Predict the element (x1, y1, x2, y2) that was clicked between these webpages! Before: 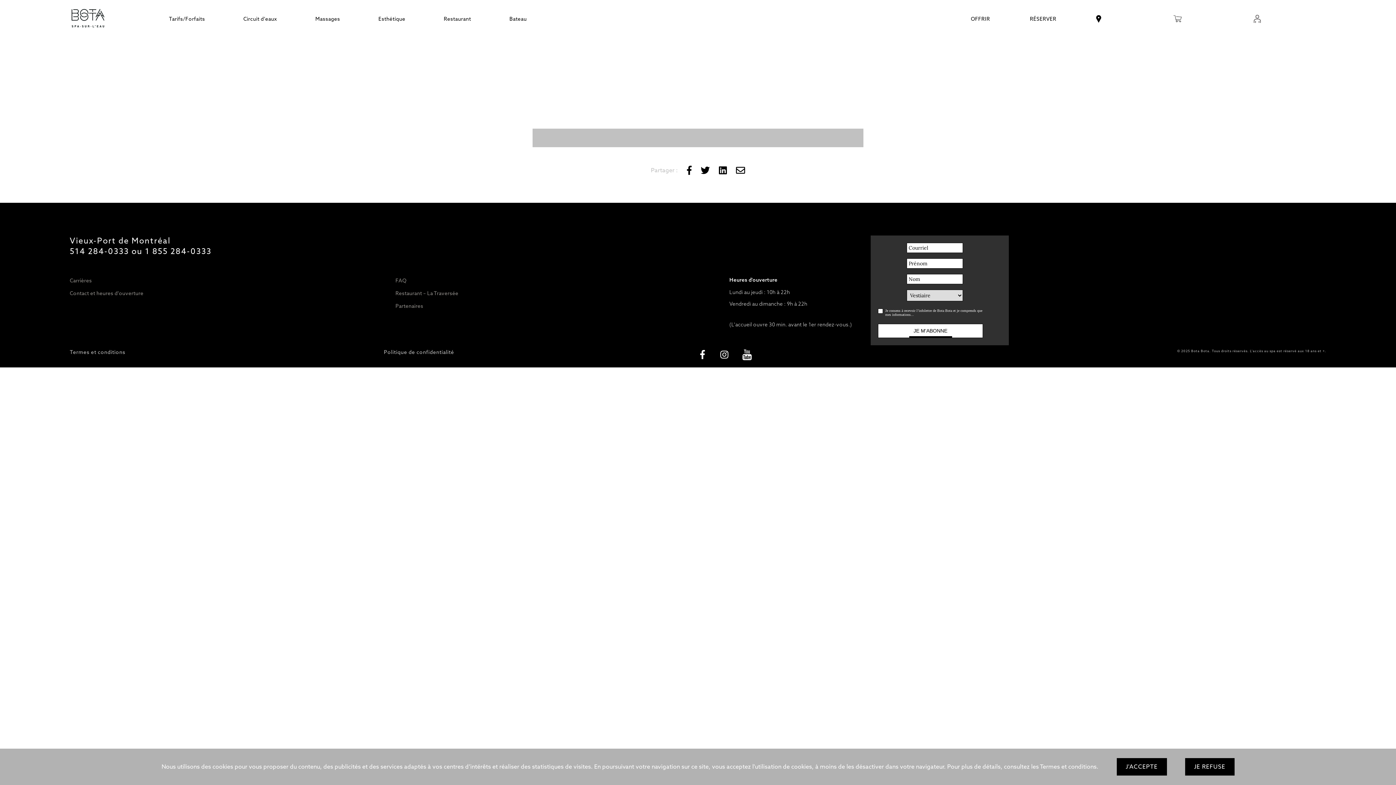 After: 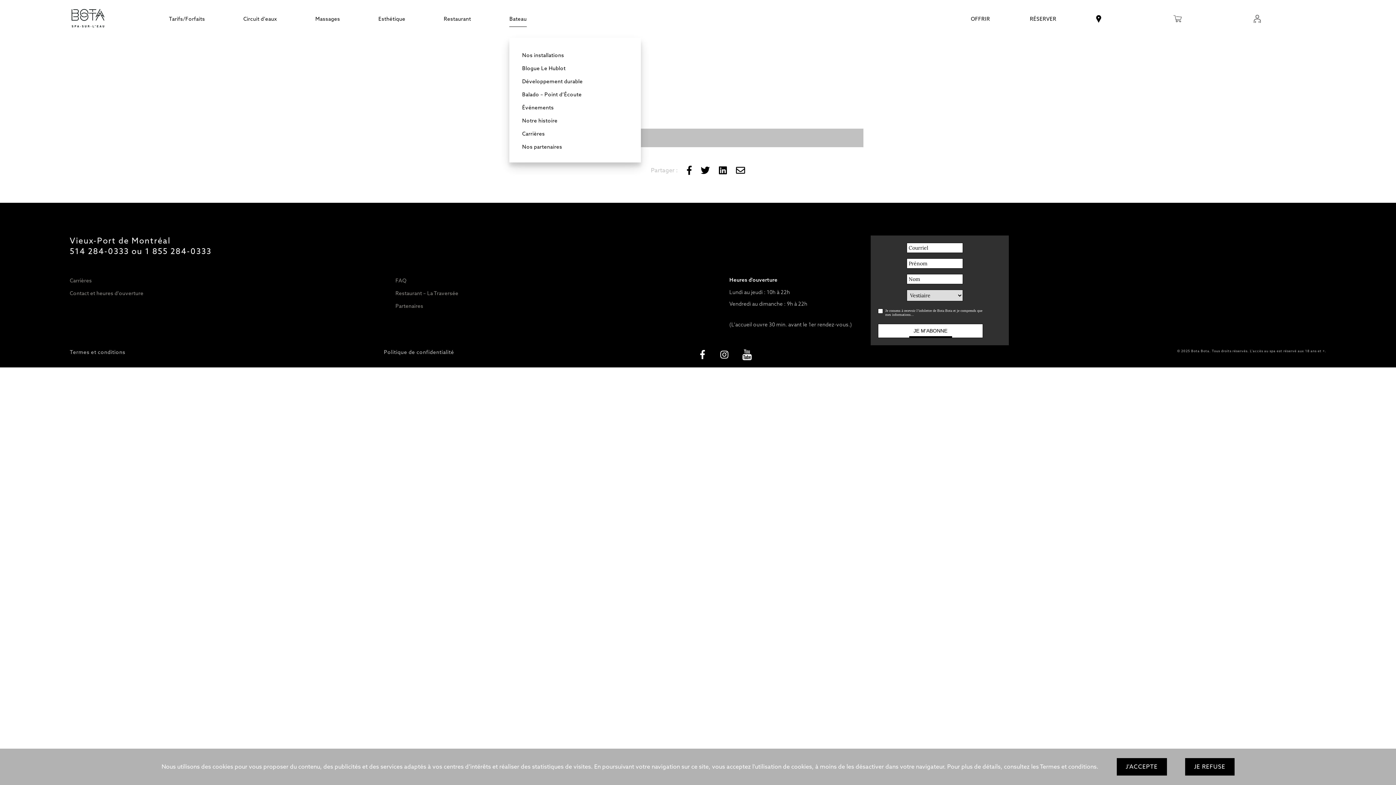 Action: bbox: (509, 0, 526, 37) label: Bateau